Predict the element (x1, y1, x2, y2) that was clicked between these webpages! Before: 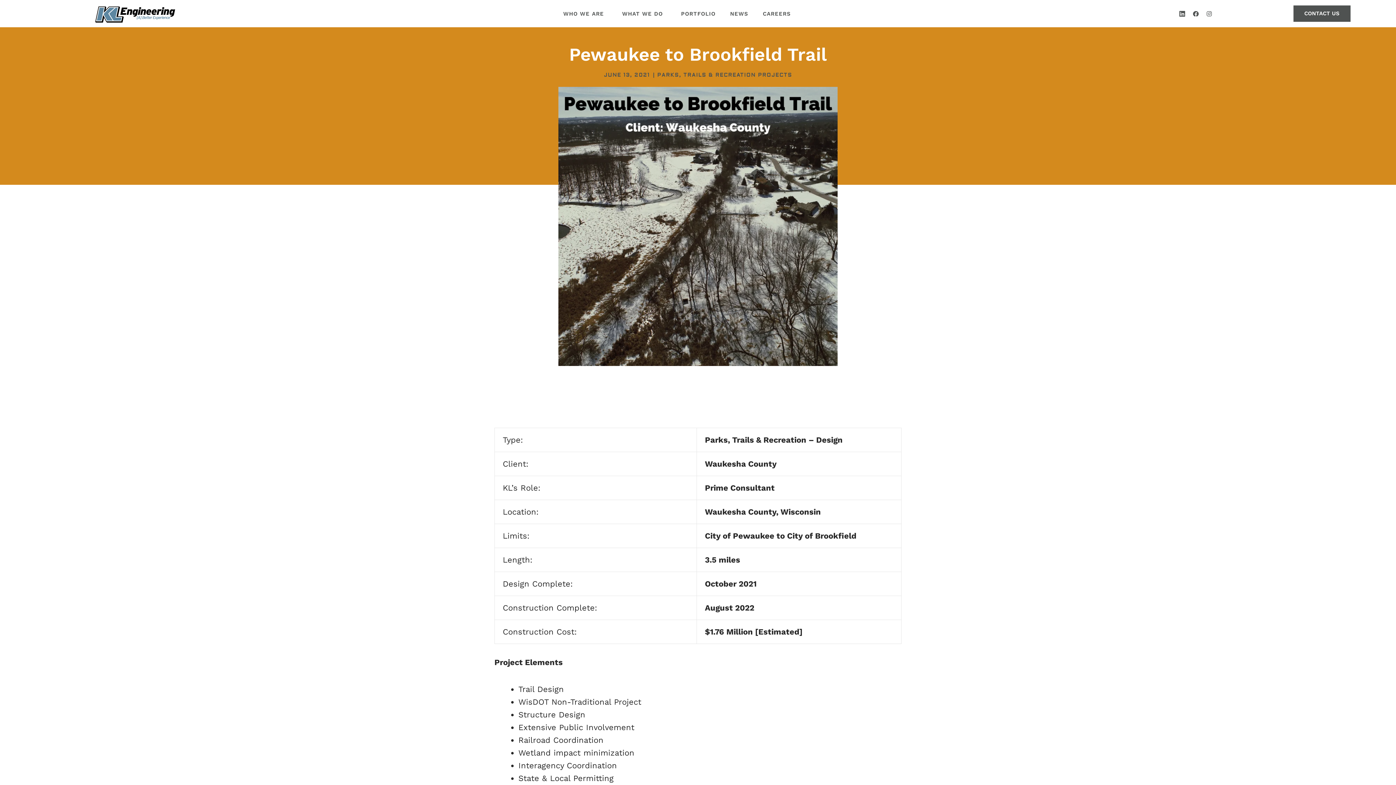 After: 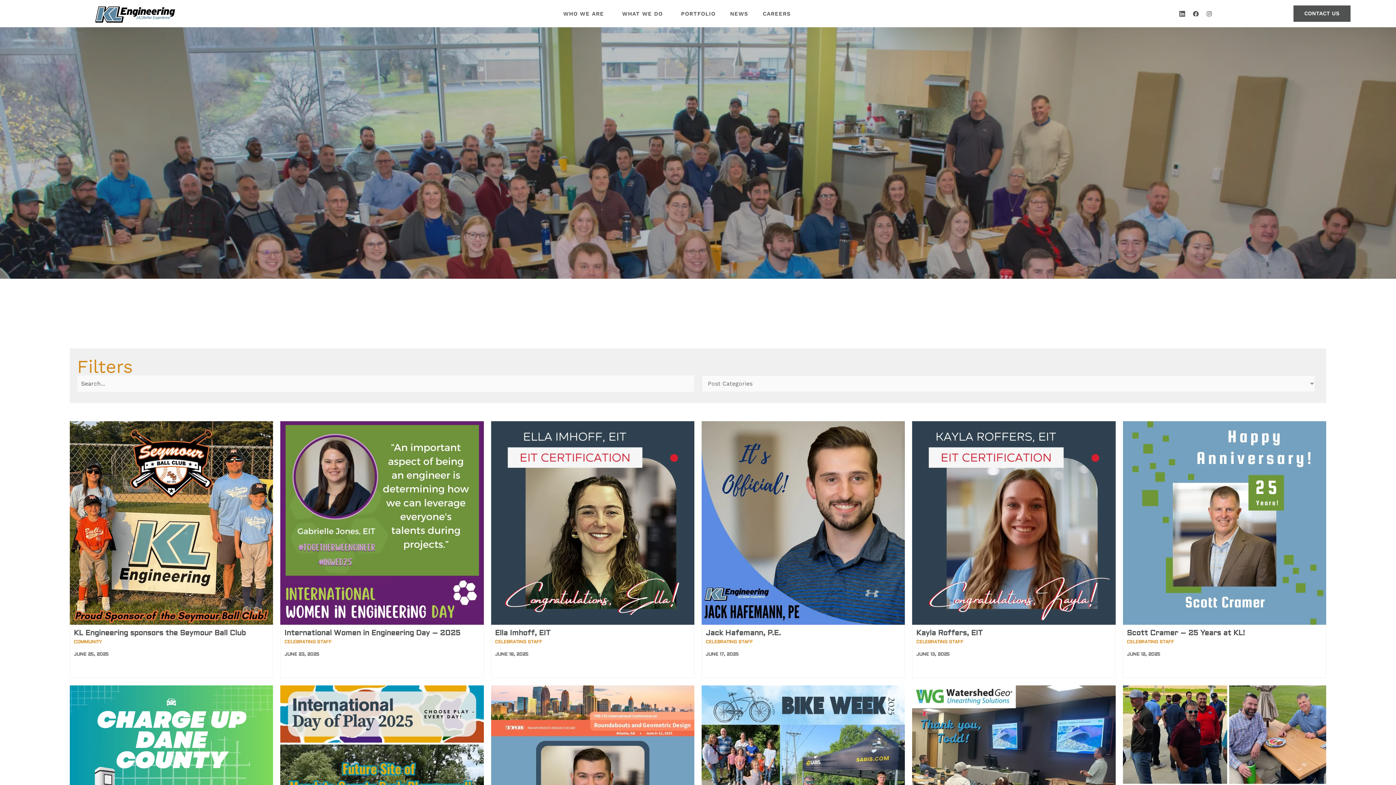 Action: label: NEWS bbox: (723, 6, 755, 20)